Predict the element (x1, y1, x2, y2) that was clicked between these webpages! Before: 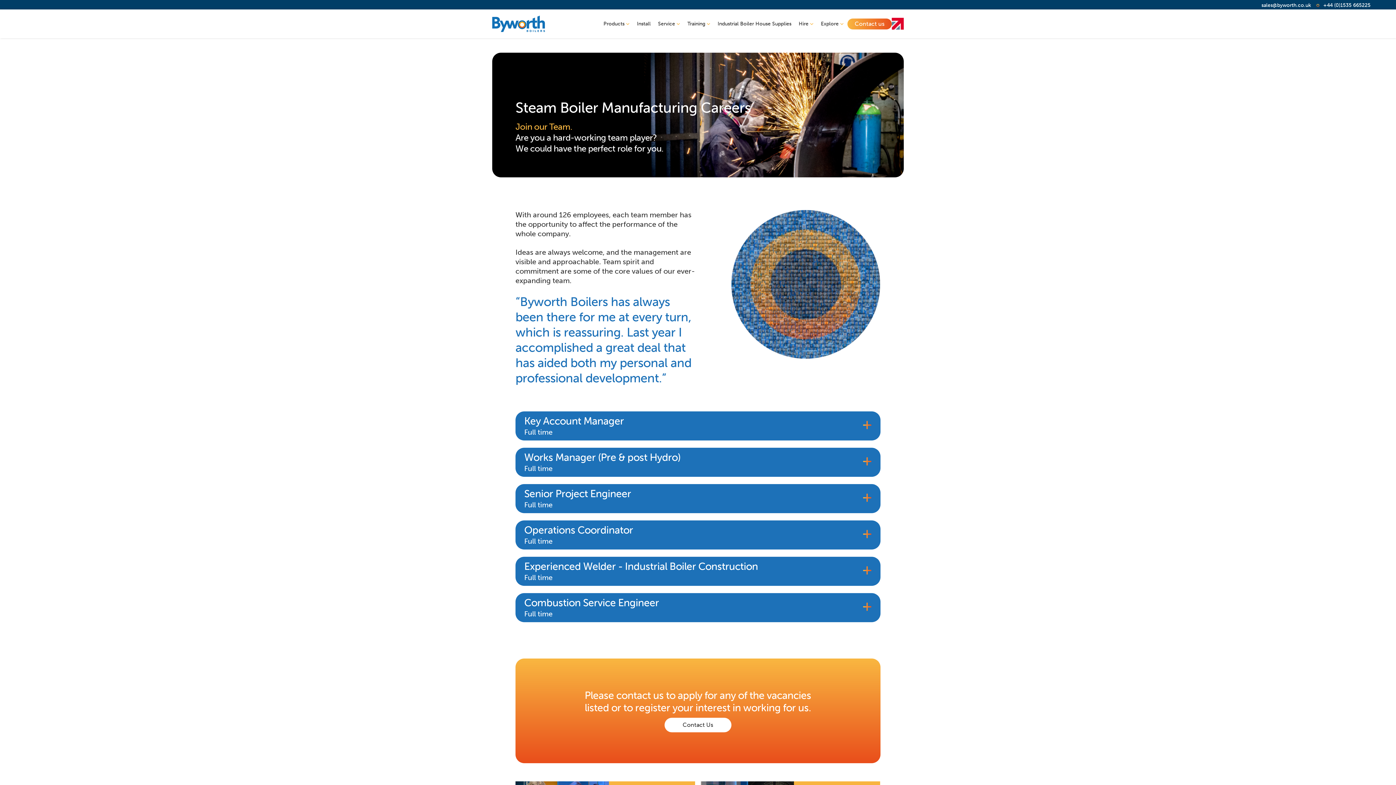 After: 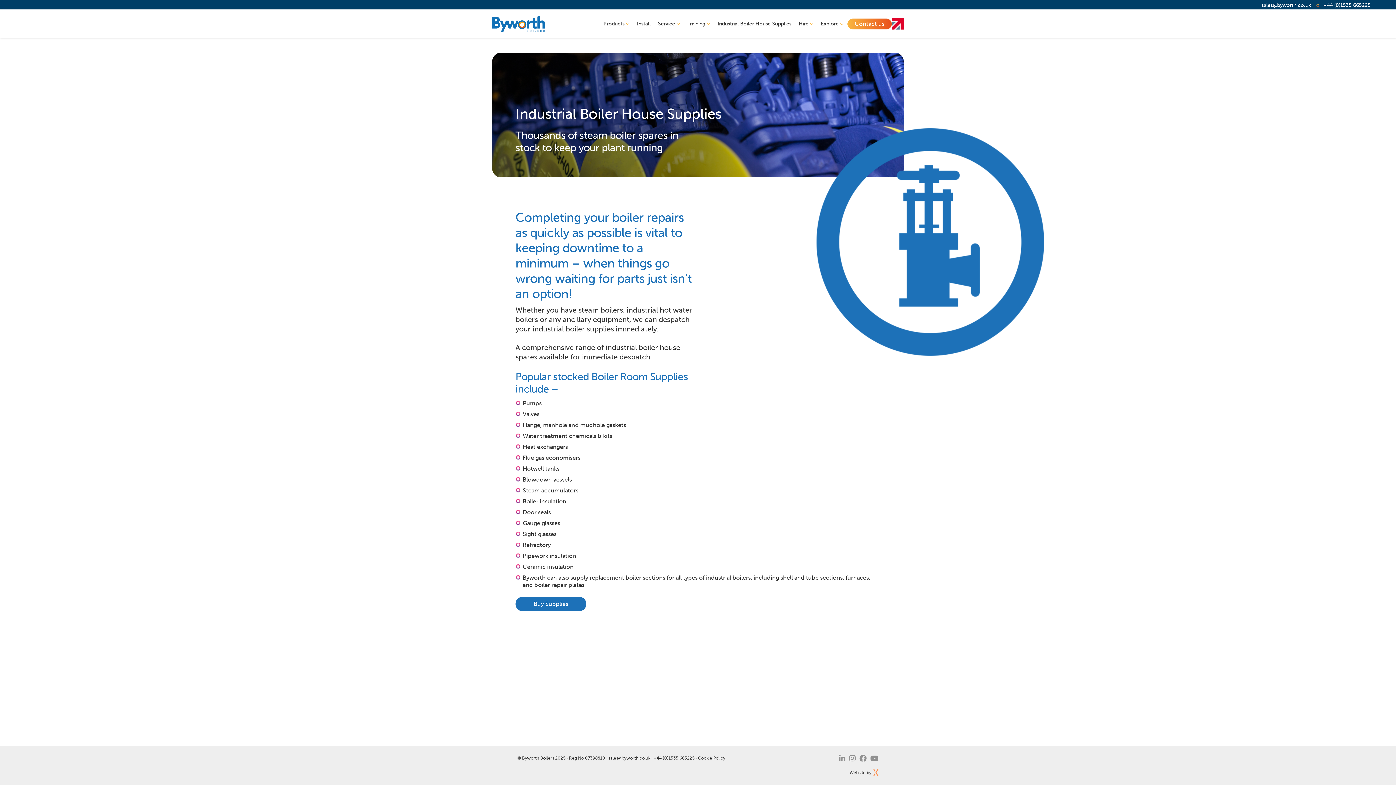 Action: label: Industrial Boiler House Supplies bbox: (717, 19, 791, 28)